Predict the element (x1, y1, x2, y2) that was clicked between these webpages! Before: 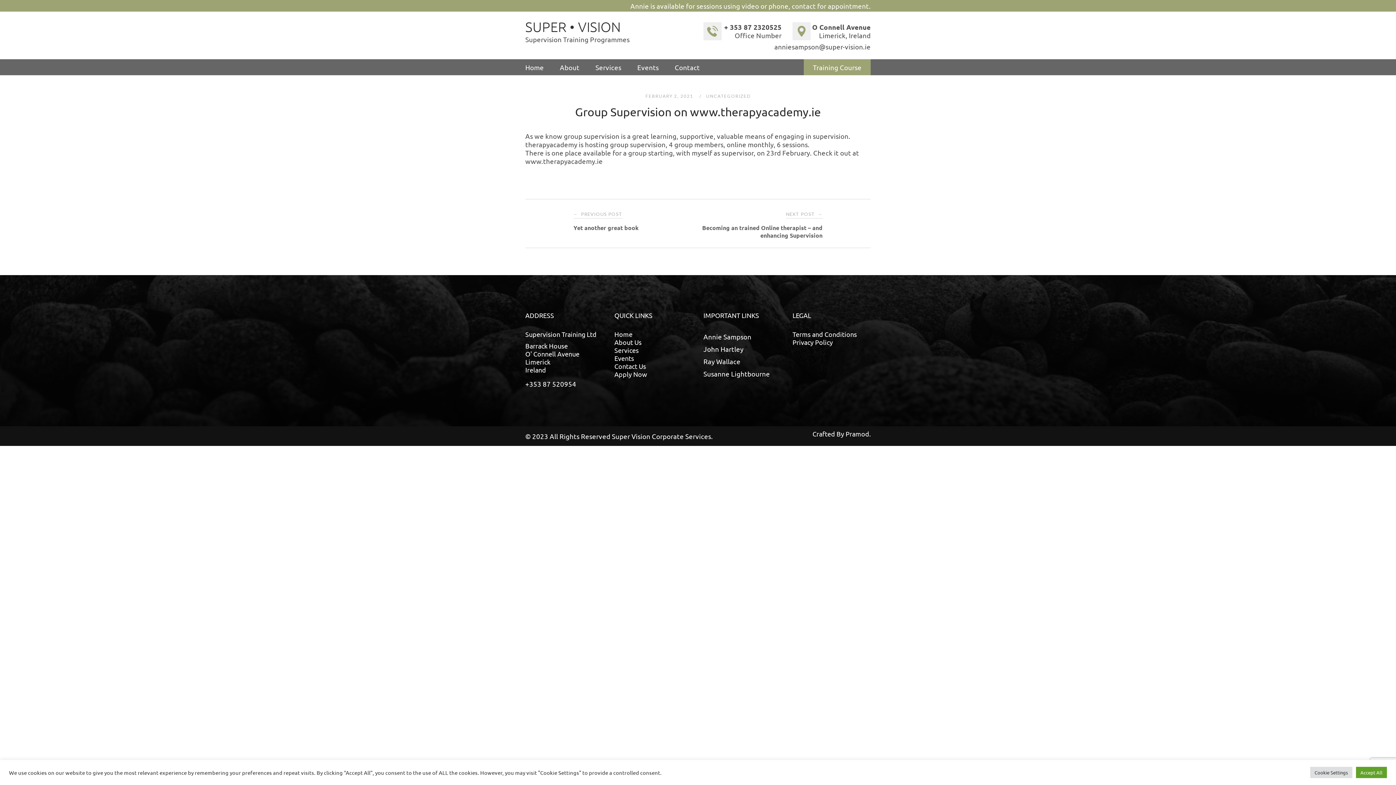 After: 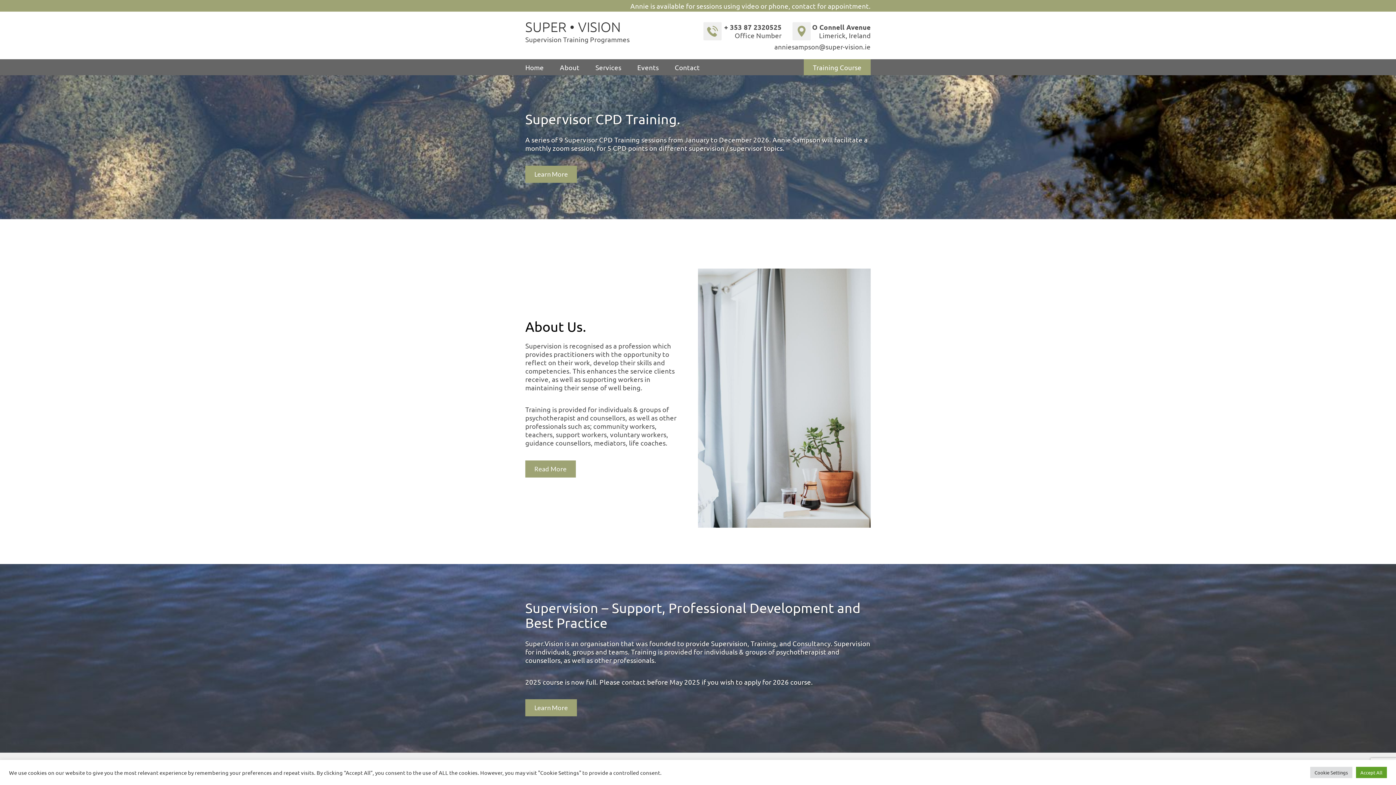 Action: label: SUPER • VISION bbox: (525, 18, 621, 34)